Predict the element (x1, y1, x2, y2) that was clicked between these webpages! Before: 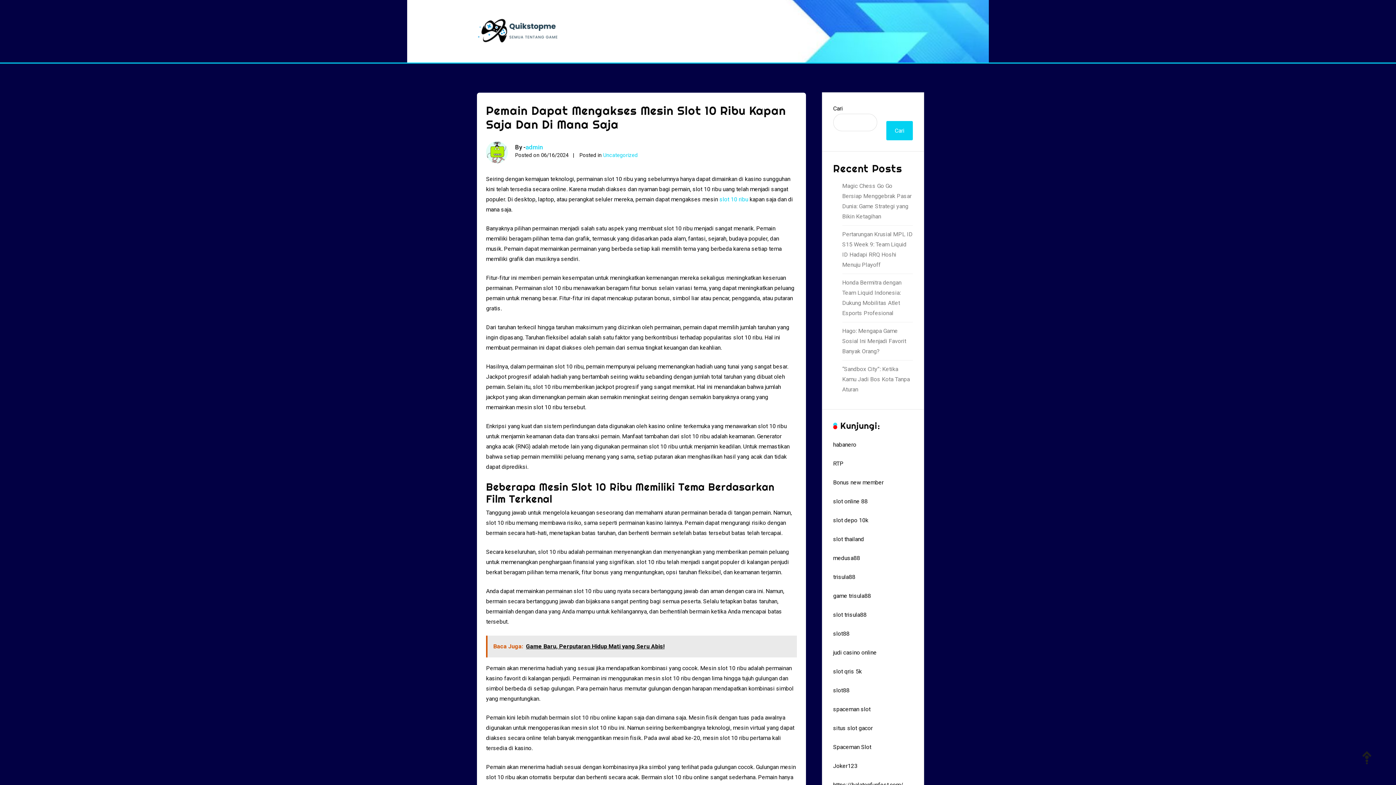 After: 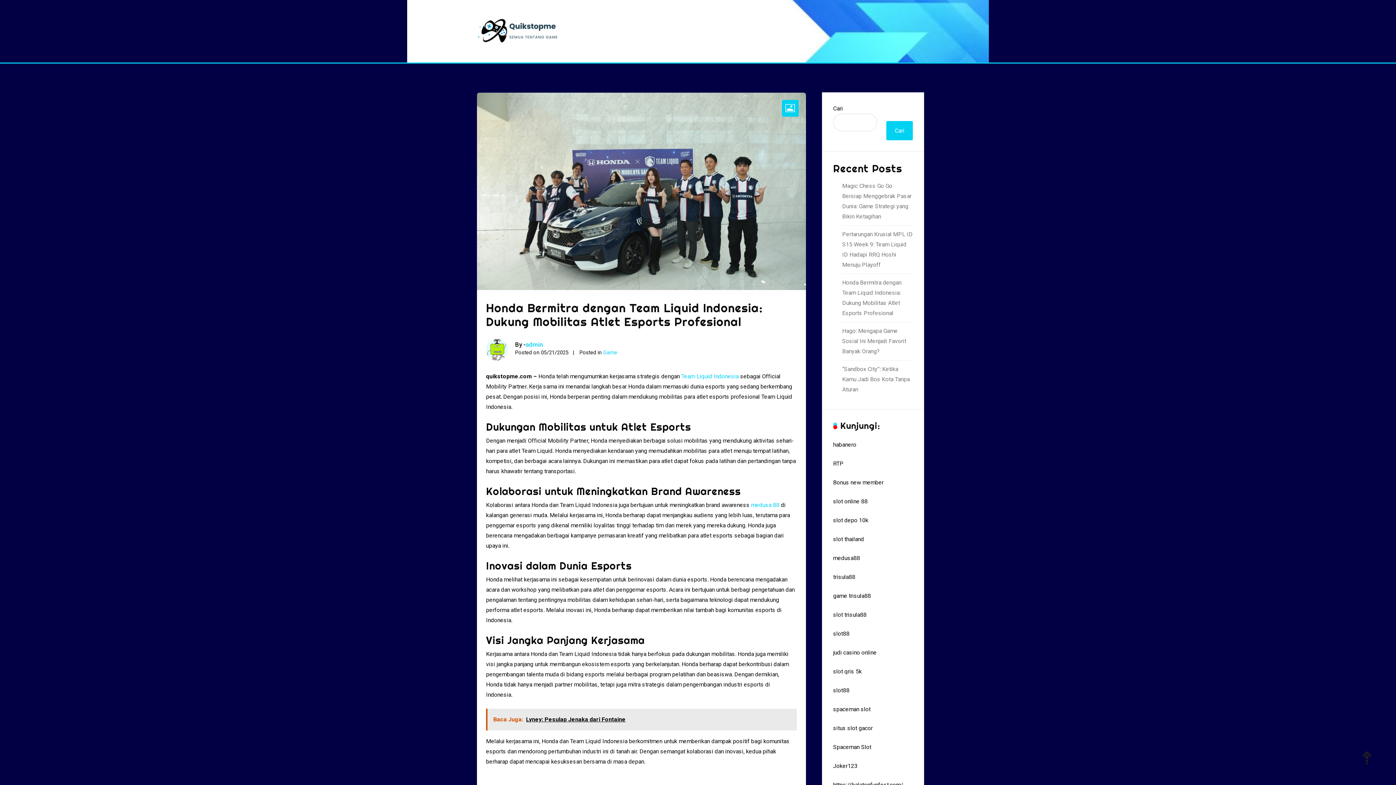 Action: label: Honda Bermitra dengan Team Liquid Indonesia: Dukung Mobilitas Atlet Esports Profesional bbox: (842, 277, 913, 318)